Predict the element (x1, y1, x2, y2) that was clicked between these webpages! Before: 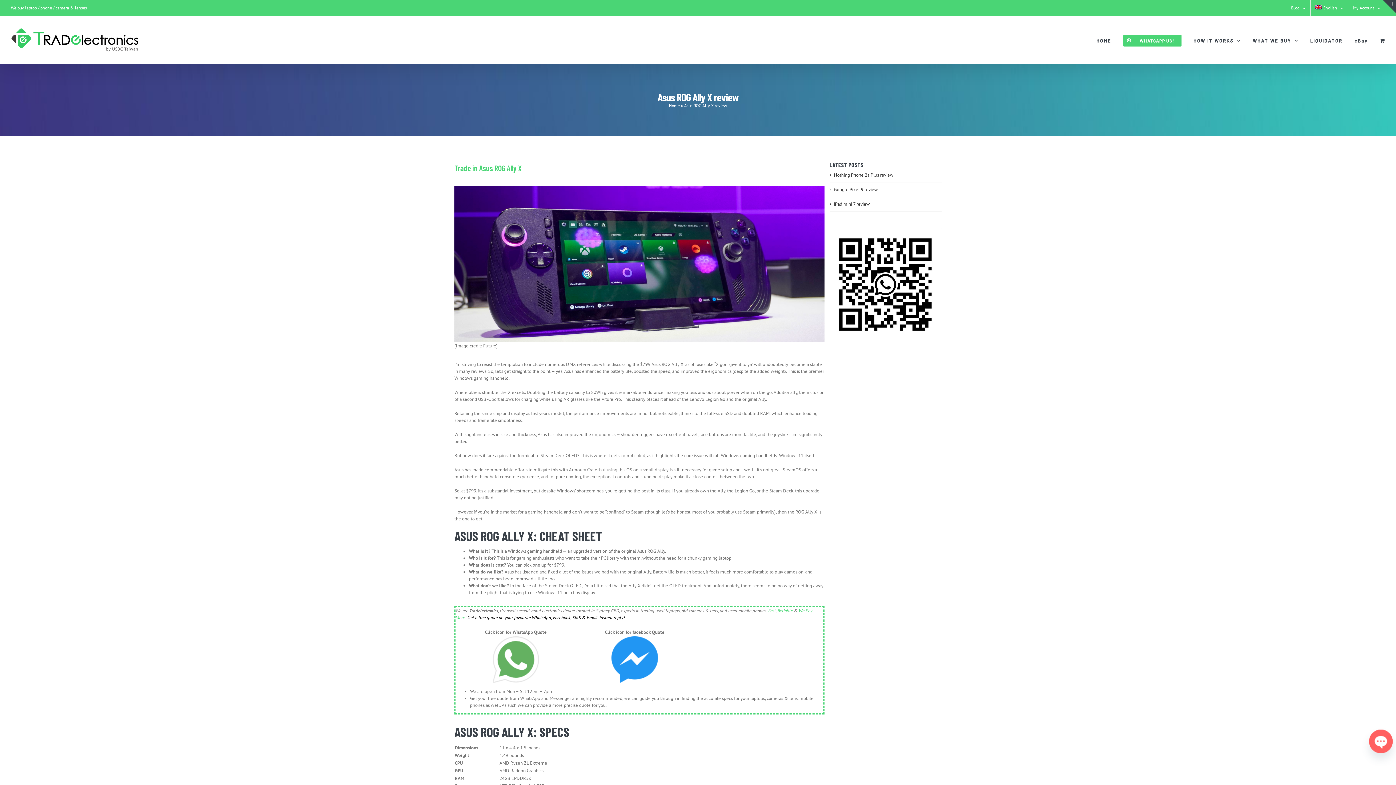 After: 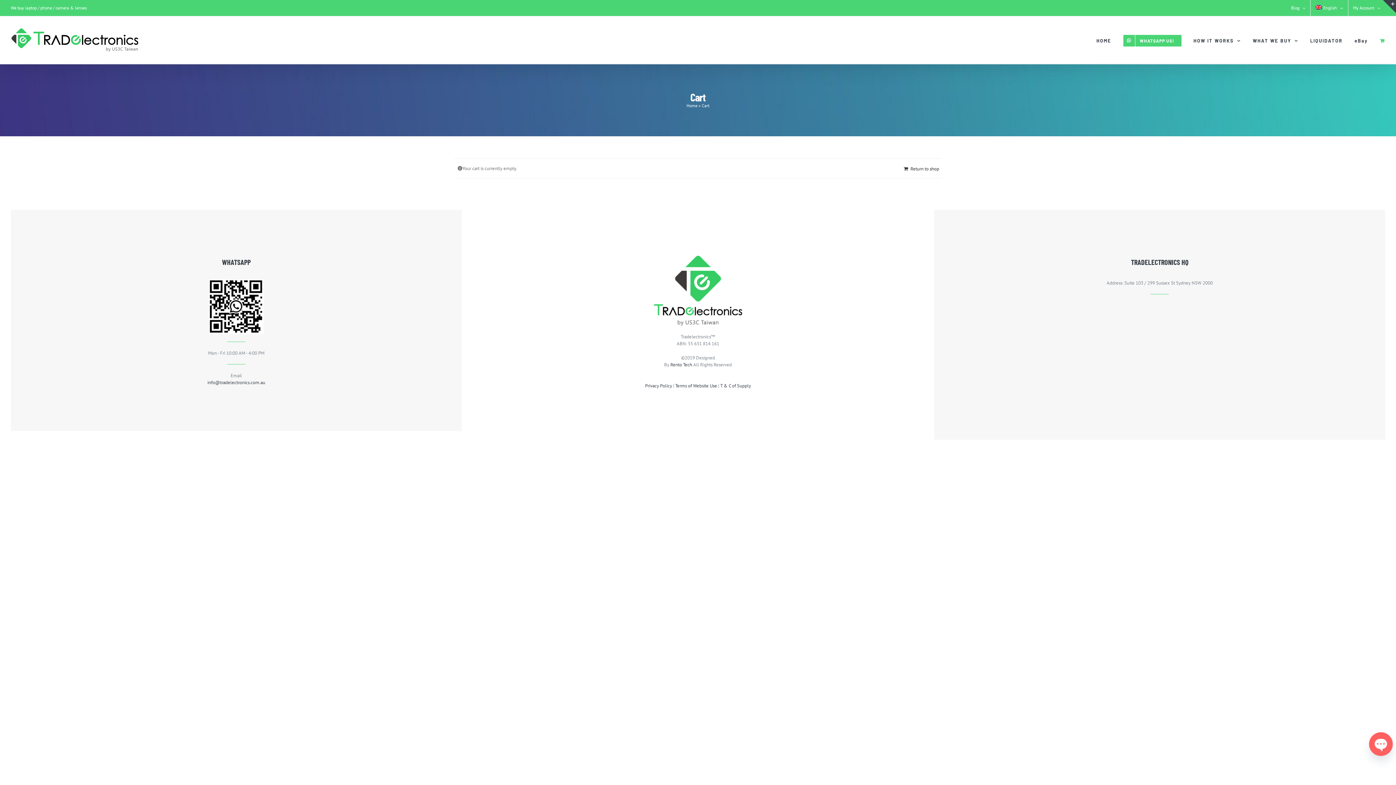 Action: bbox: (1380, 16, 1385, 63)